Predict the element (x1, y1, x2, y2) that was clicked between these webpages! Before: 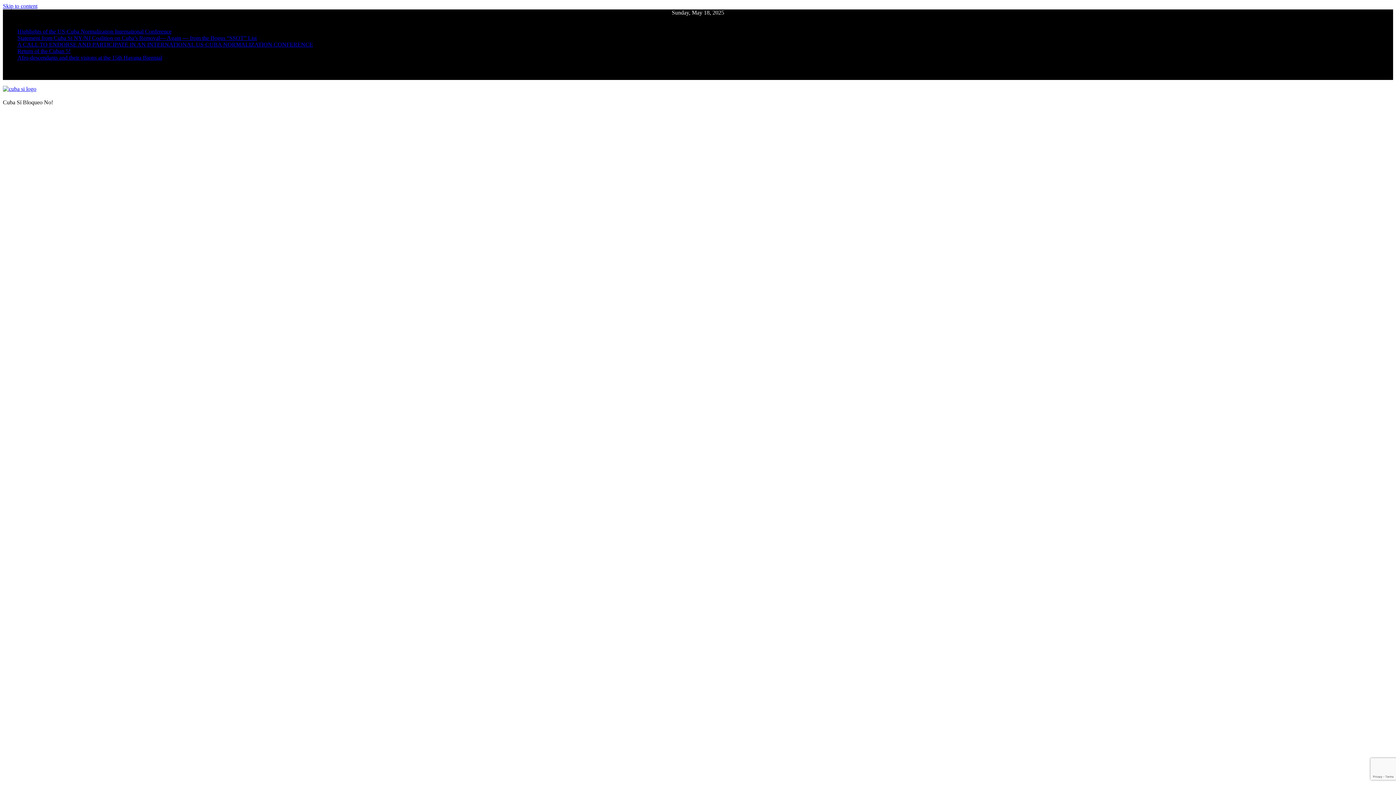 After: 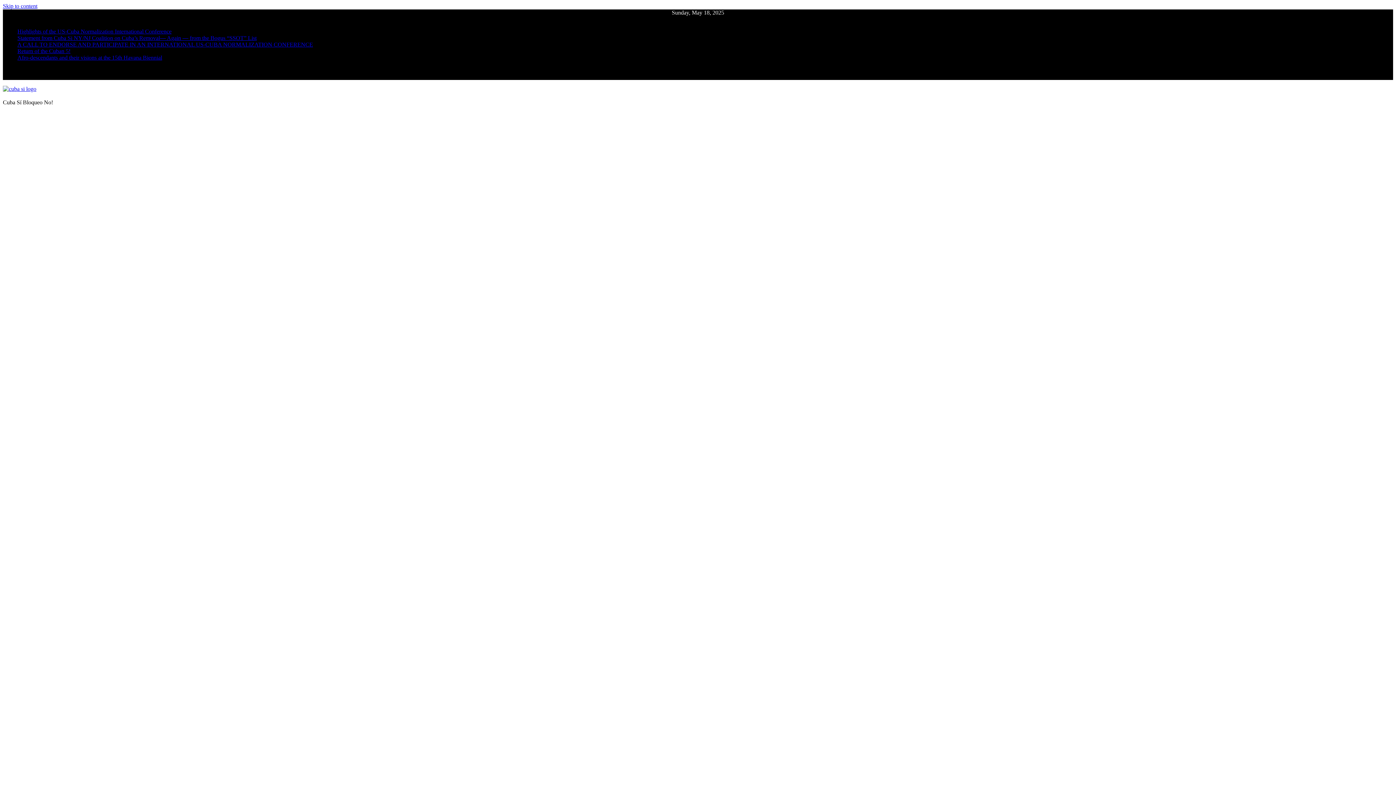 Action: bbox: (17, 28, 171, 34) label: Highlights of the US-Cuba Normalization International Conference